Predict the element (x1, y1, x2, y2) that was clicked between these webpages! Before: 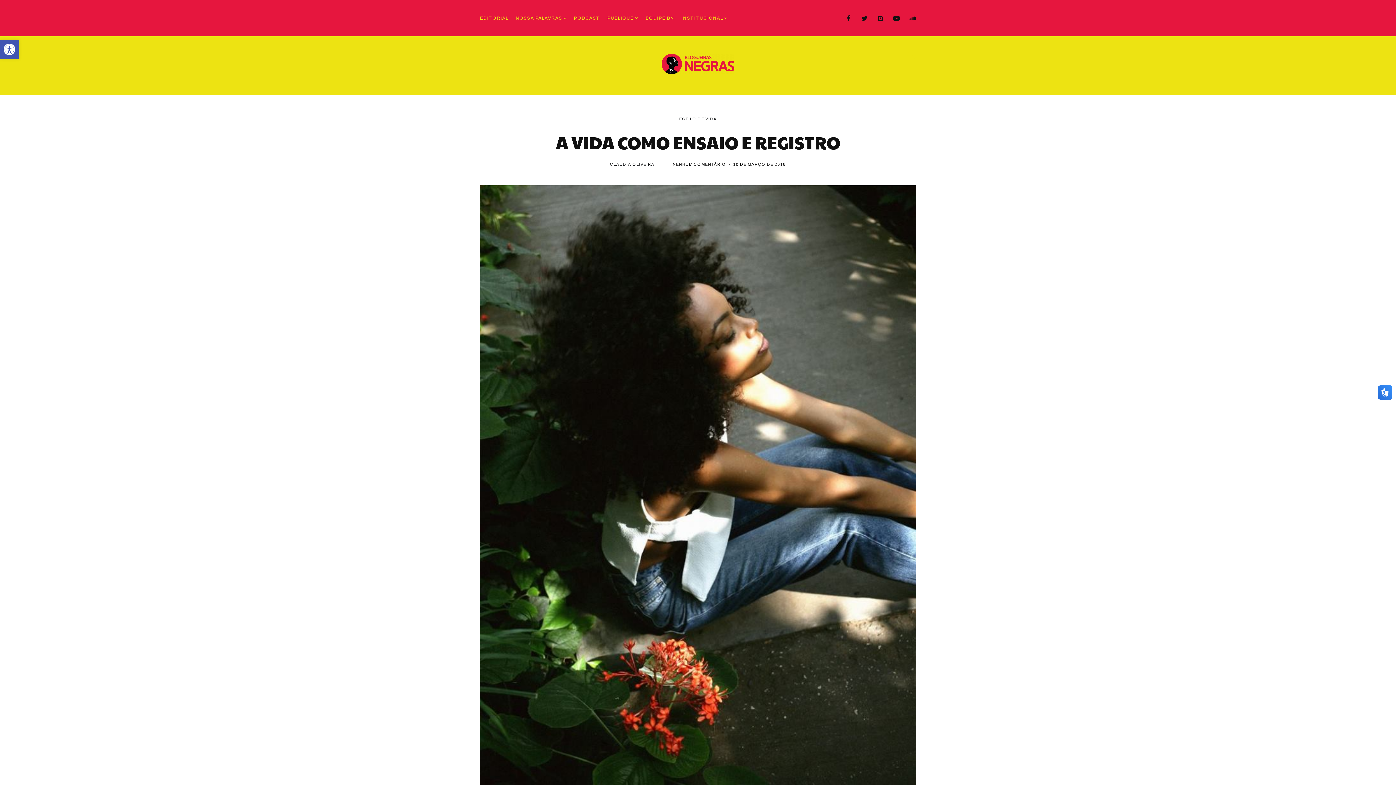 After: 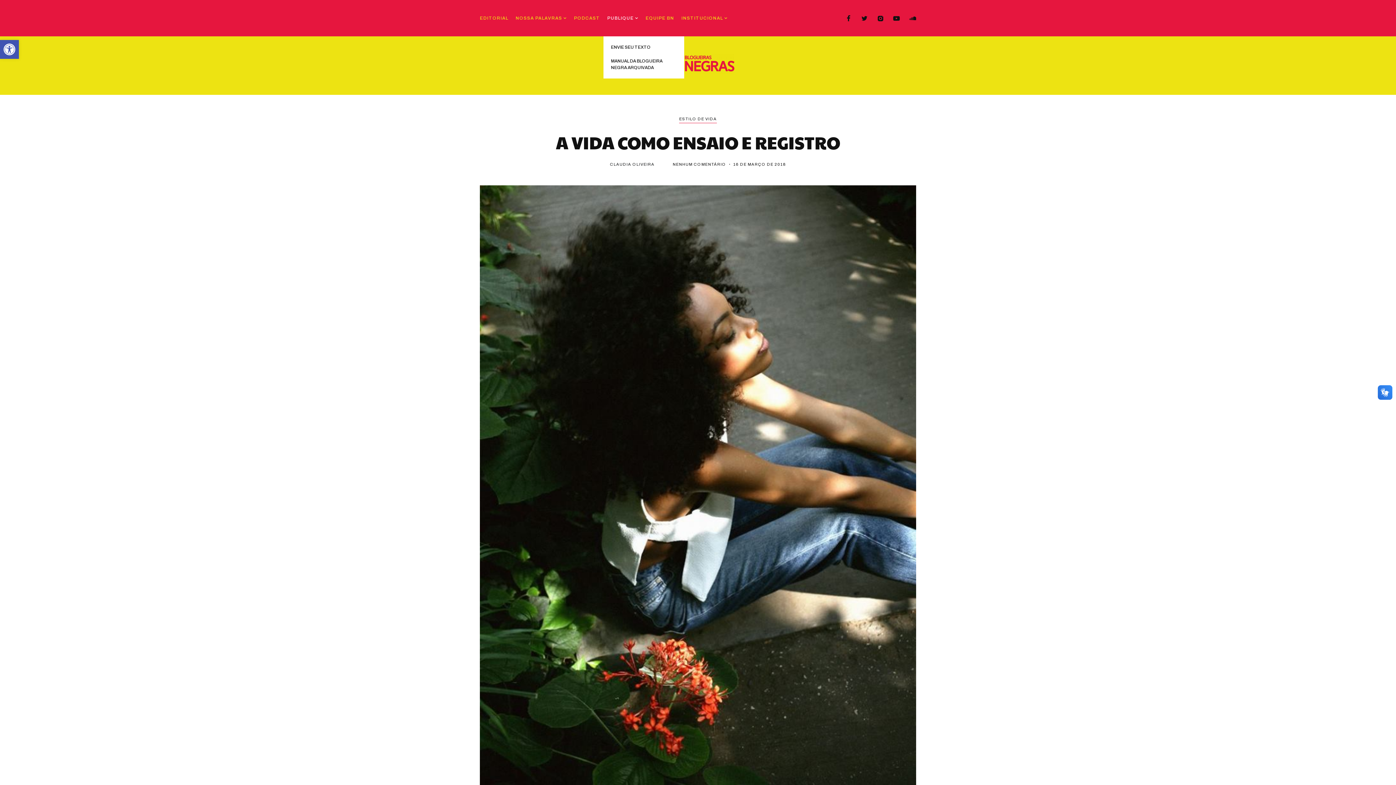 Action: label: PUBLIQUE bbox: (603, 0, 642, 36)